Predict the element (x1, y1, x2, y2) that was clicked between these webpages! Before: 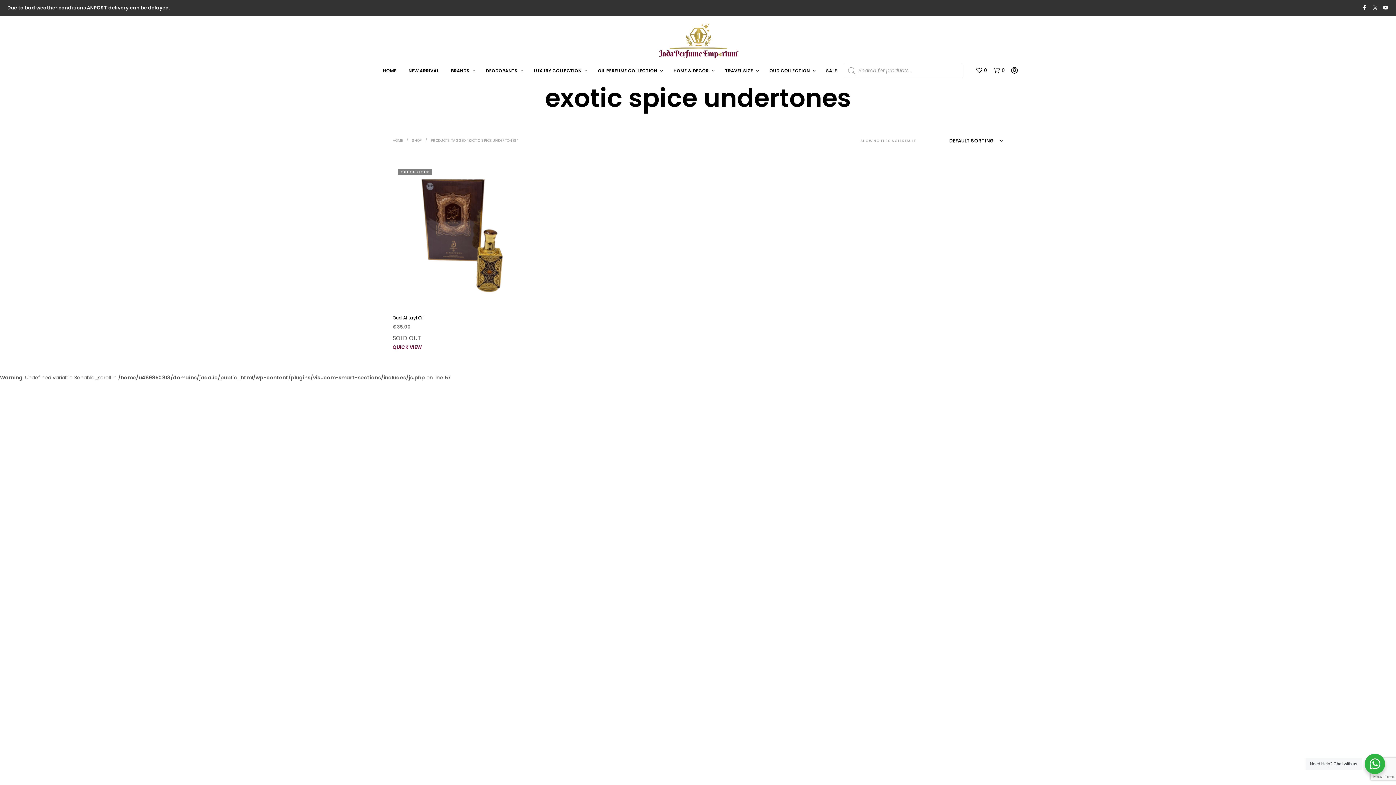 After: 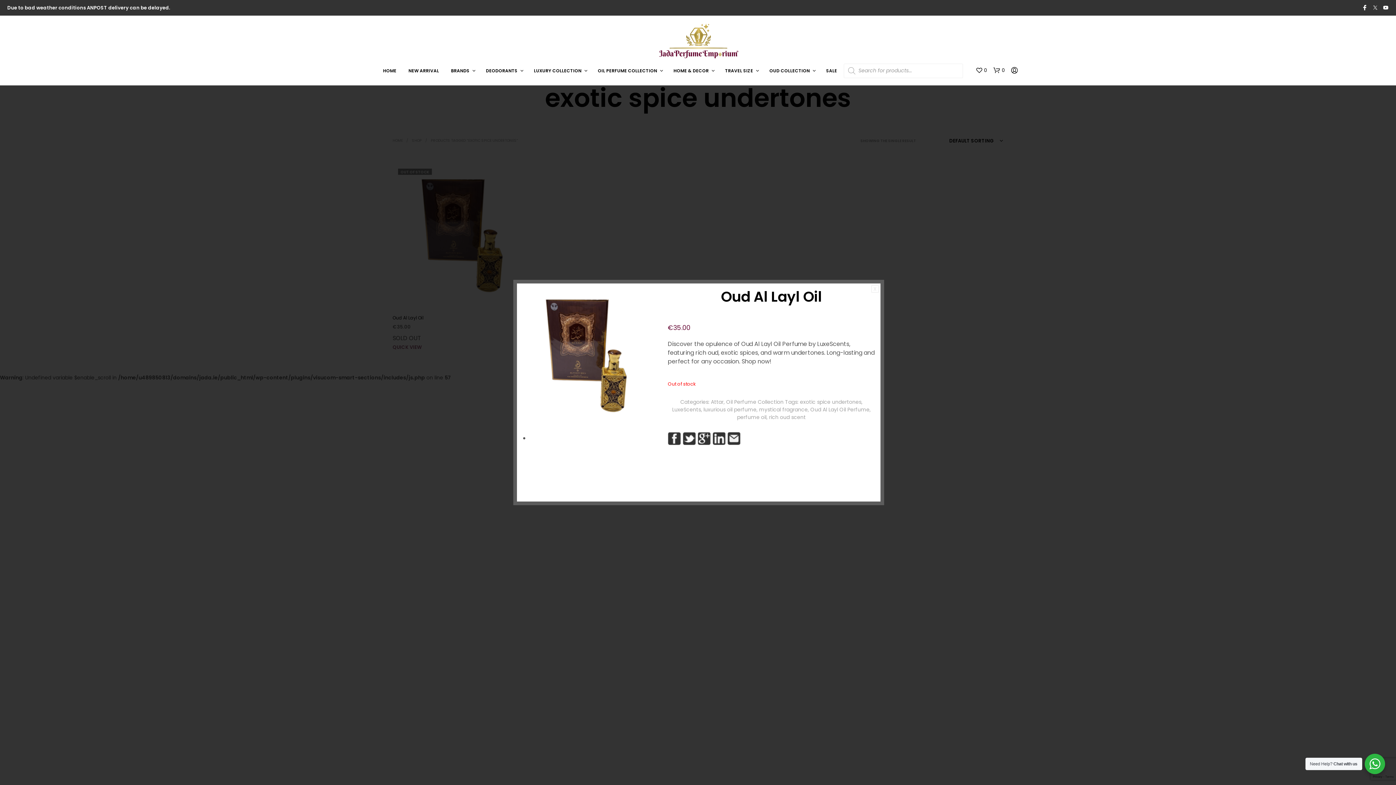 Action: label: QUICK VIEW bbox: (392, 343, 421, 351)